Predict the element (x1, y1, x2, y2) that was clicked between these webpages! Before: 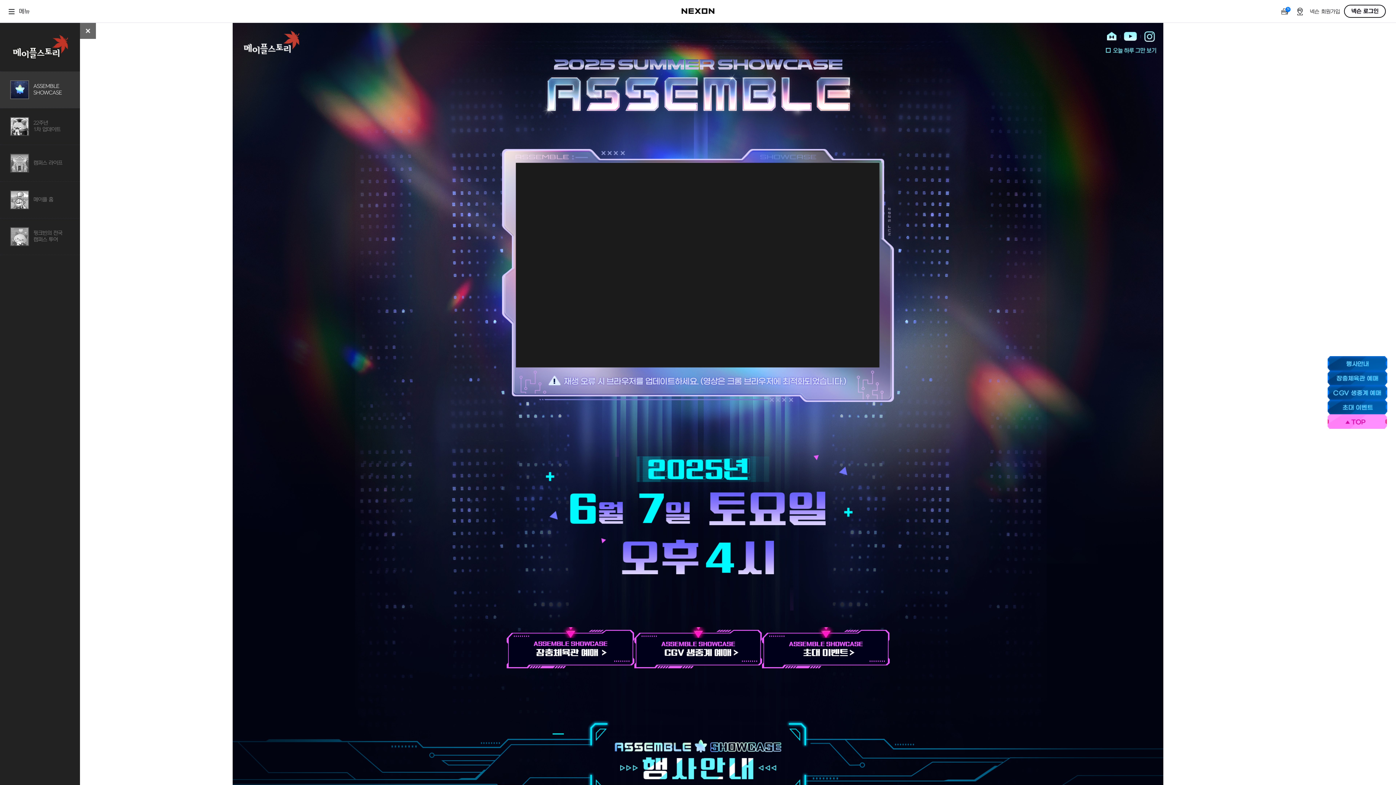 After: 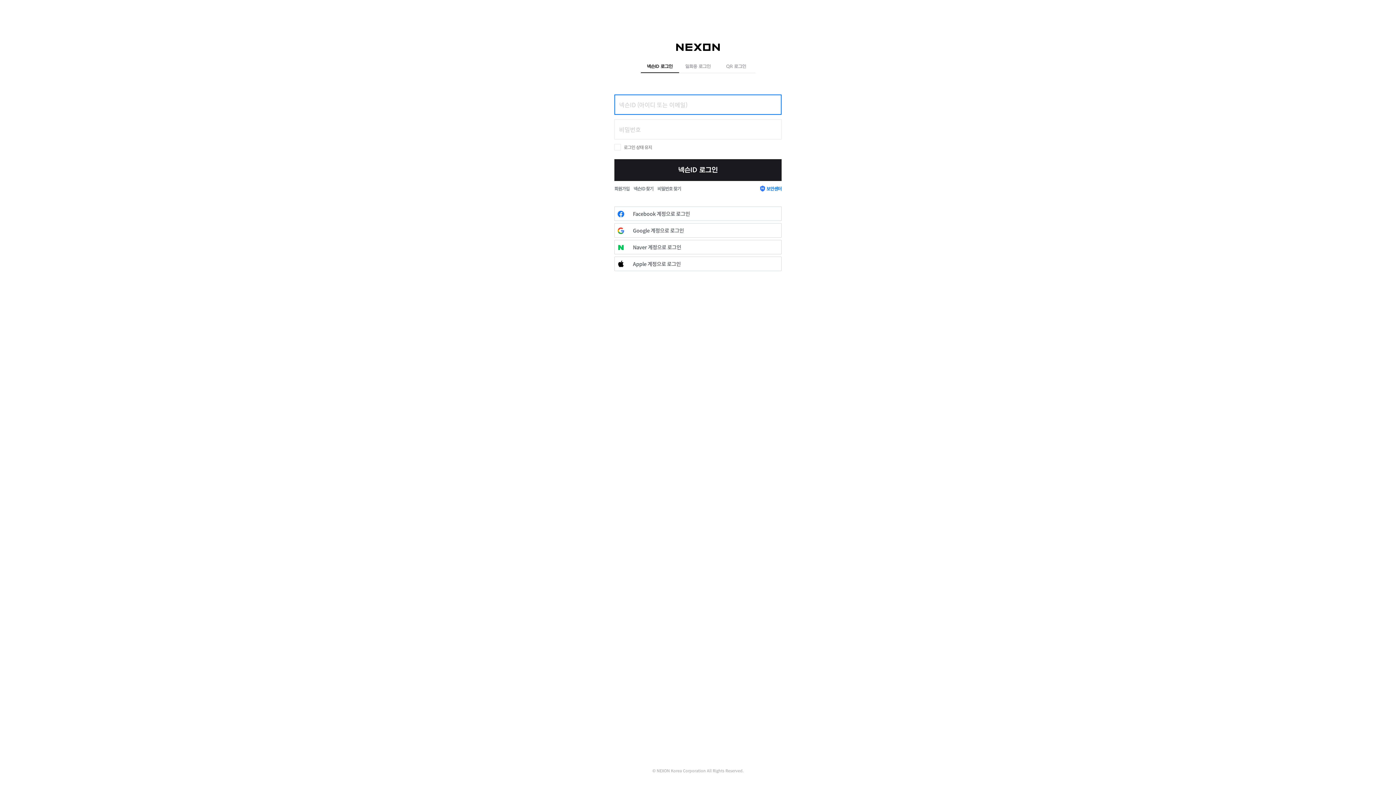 Action: label: 넥슨 로그인 bbox: (1344, 4, 1386, 17)